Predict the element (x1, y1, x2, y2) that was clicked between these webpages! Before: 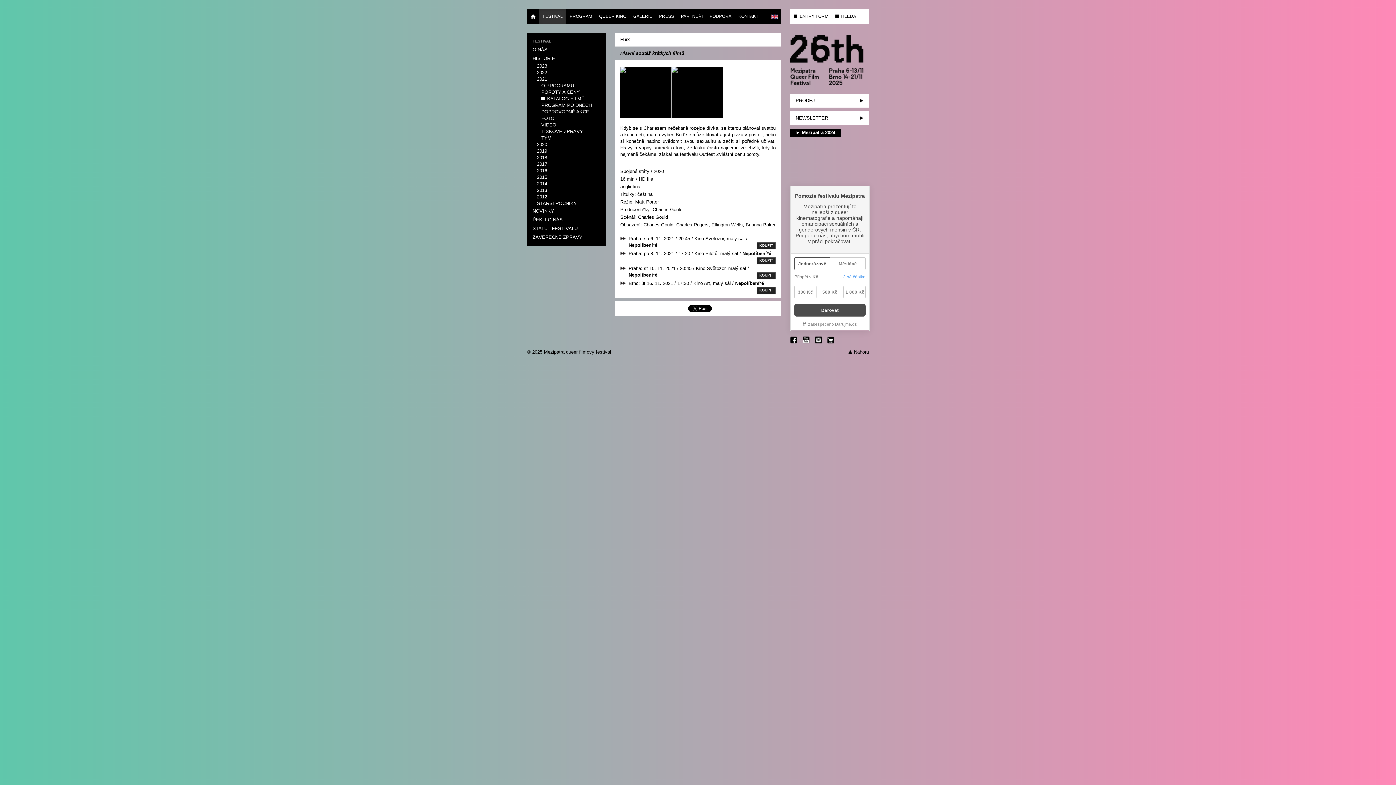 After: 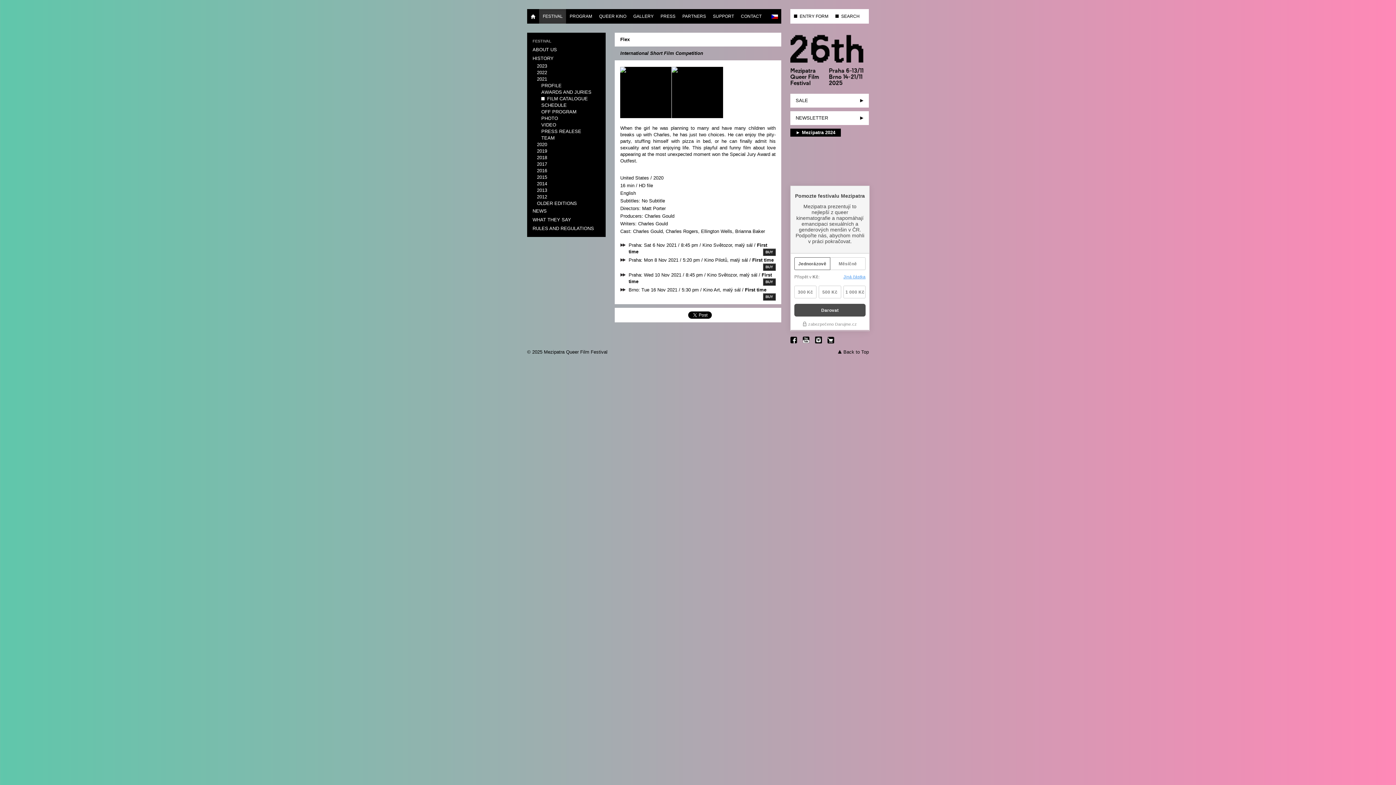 Action: bbox: (767, 9, 781, 23)